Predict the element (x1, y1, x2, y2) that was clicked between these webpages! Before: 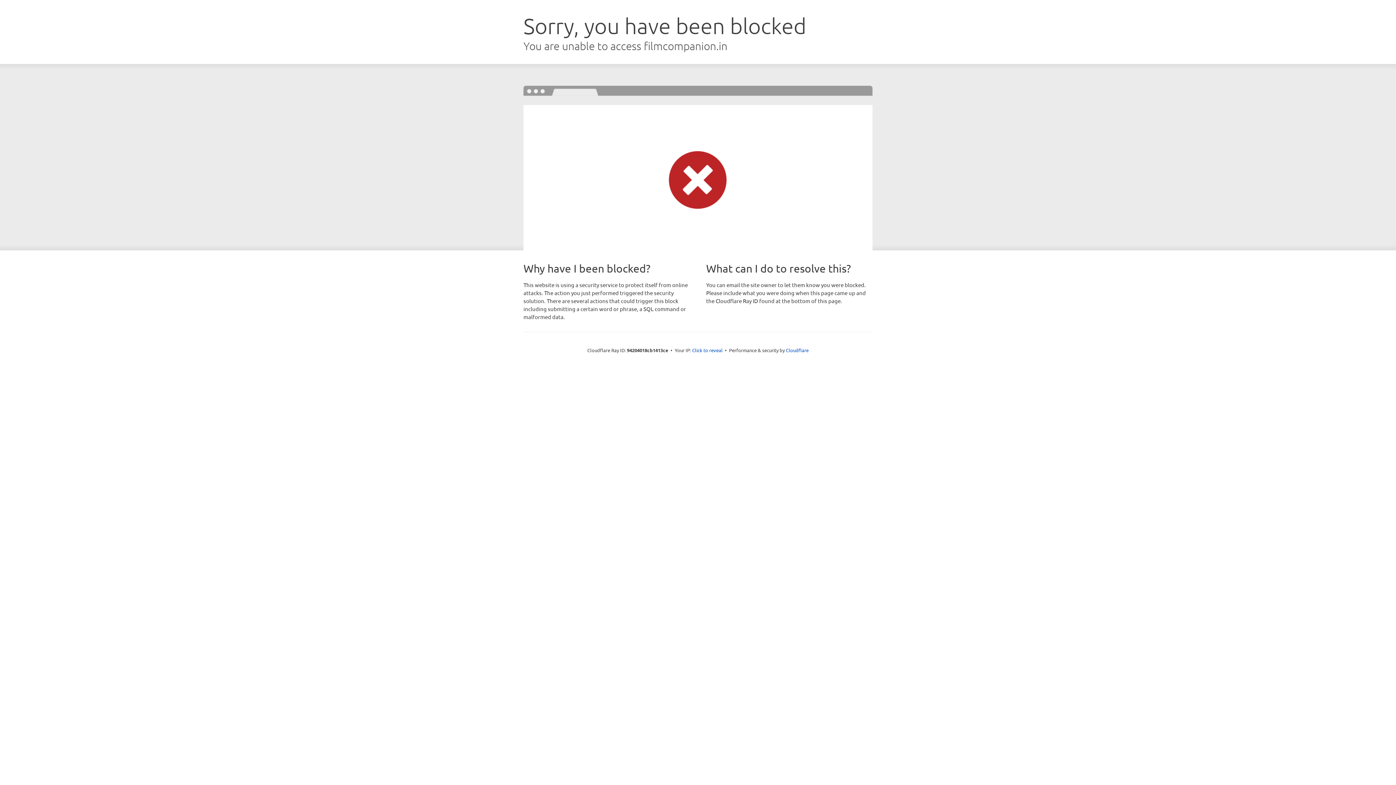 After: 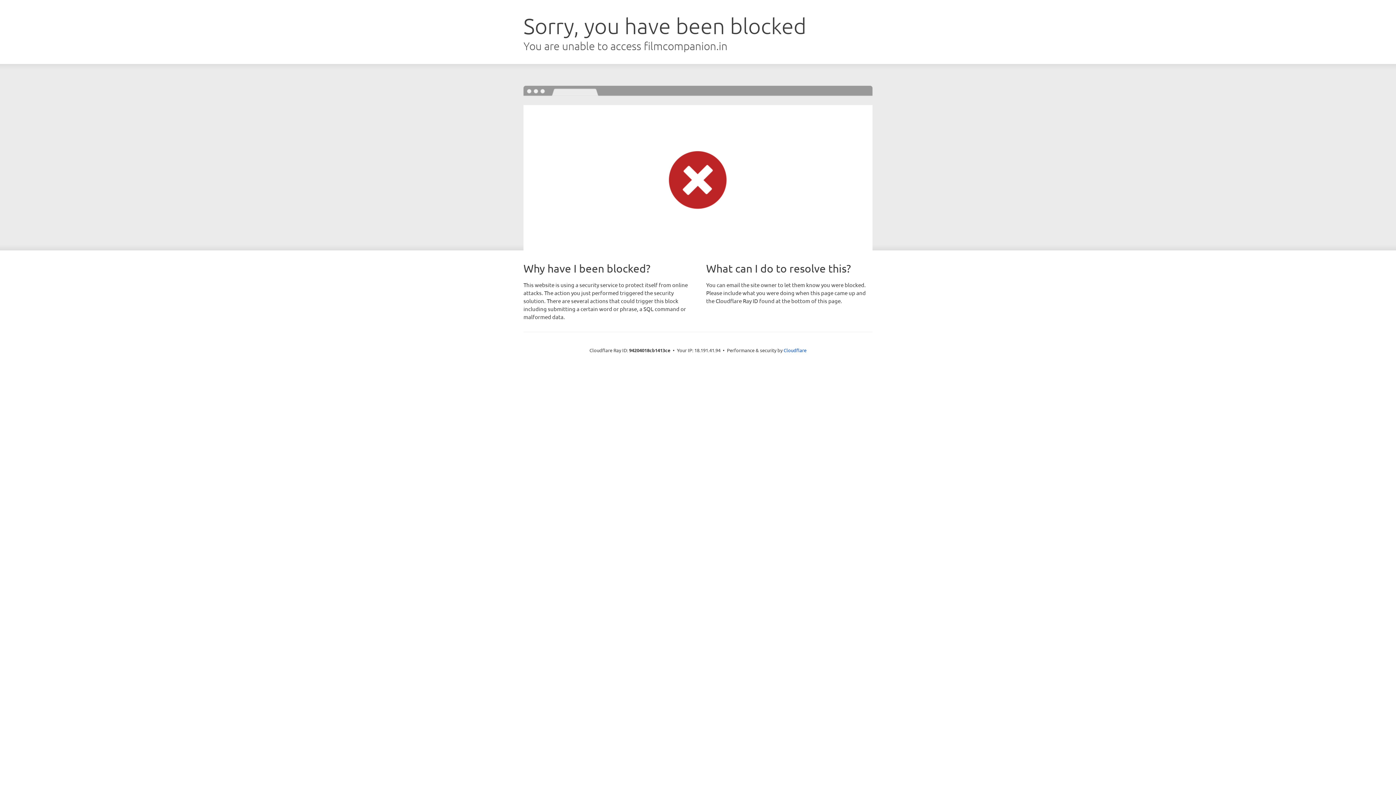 Action: label: Click to reveal bbox: (692, 346, 722, 353)